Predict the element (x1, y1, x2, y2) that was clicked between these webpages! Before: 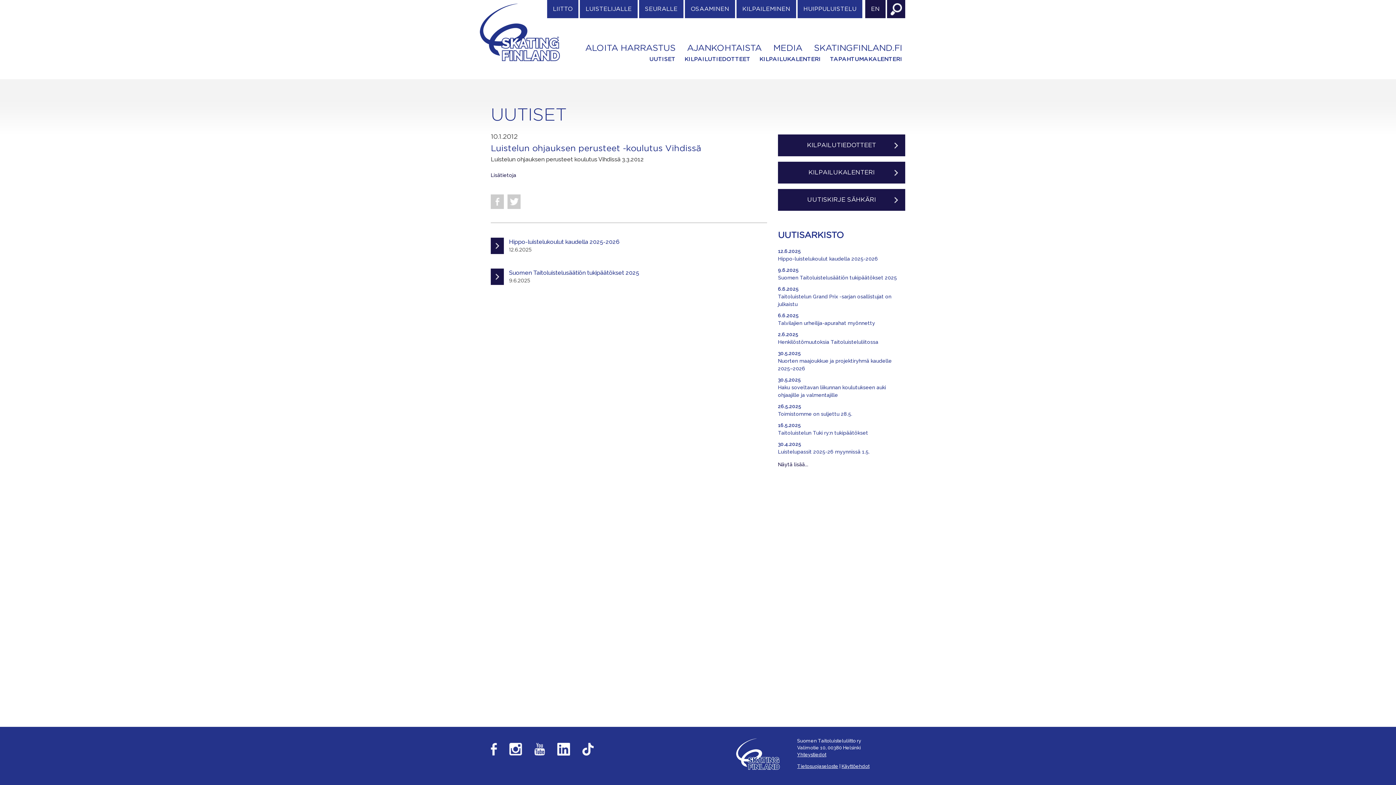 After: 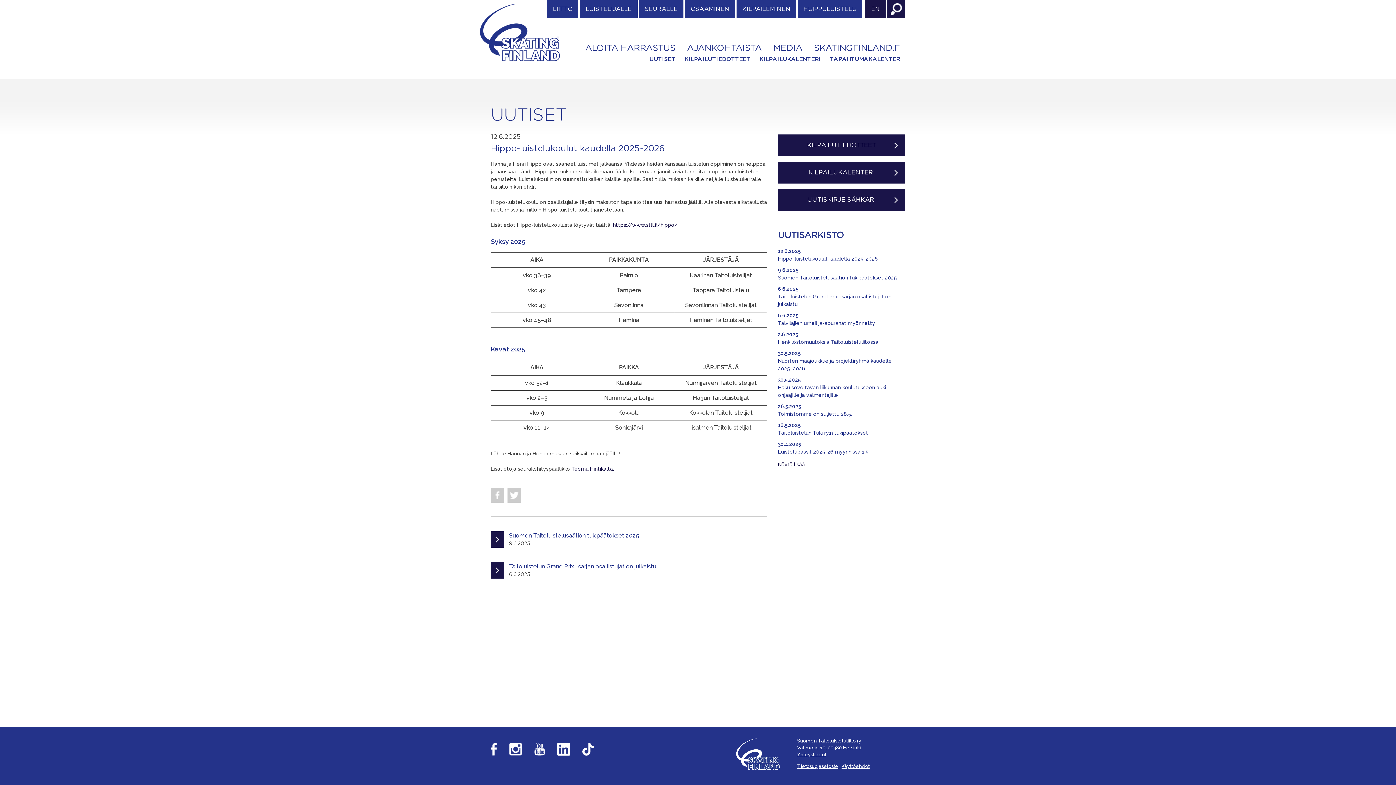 Action: bbox: (687, 41, 761, 54) label: AJANKOHTAISTA